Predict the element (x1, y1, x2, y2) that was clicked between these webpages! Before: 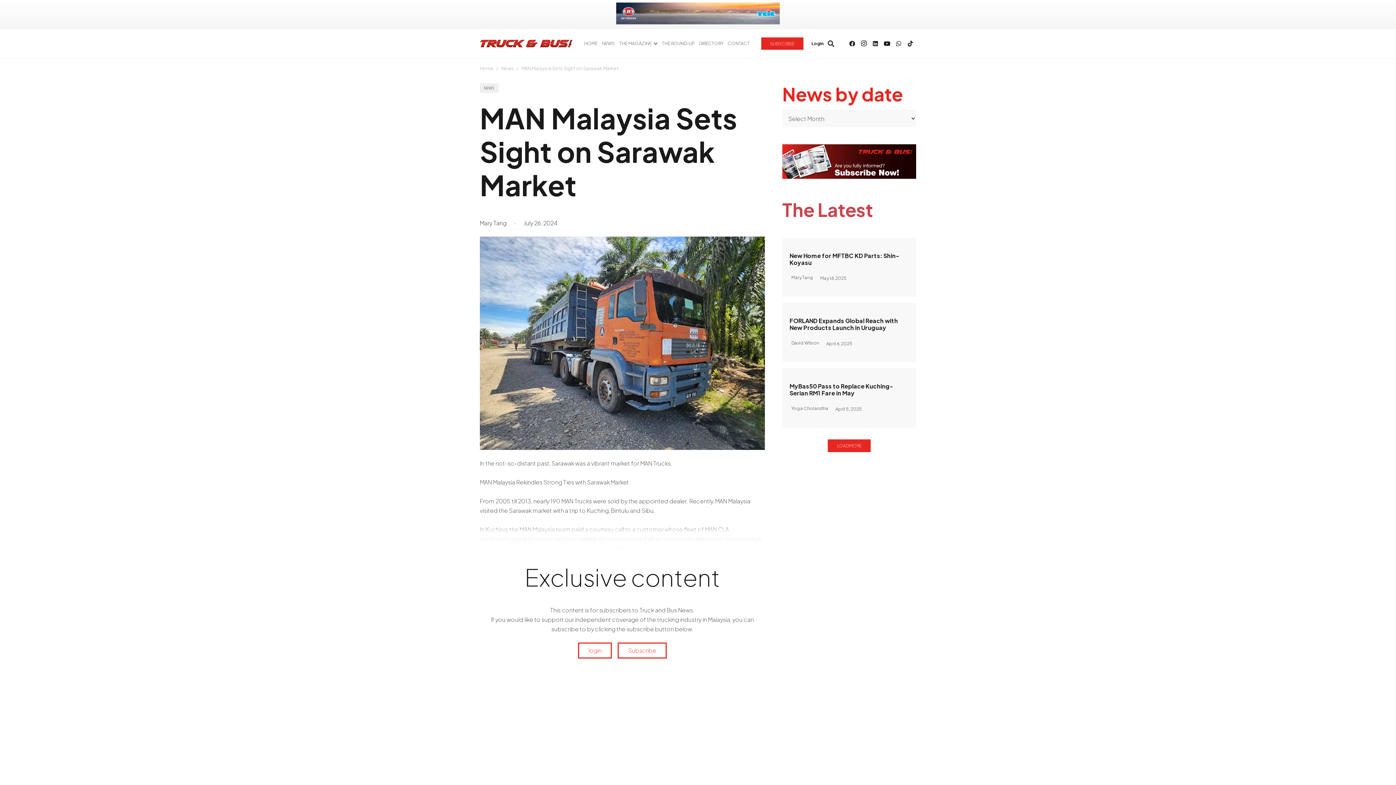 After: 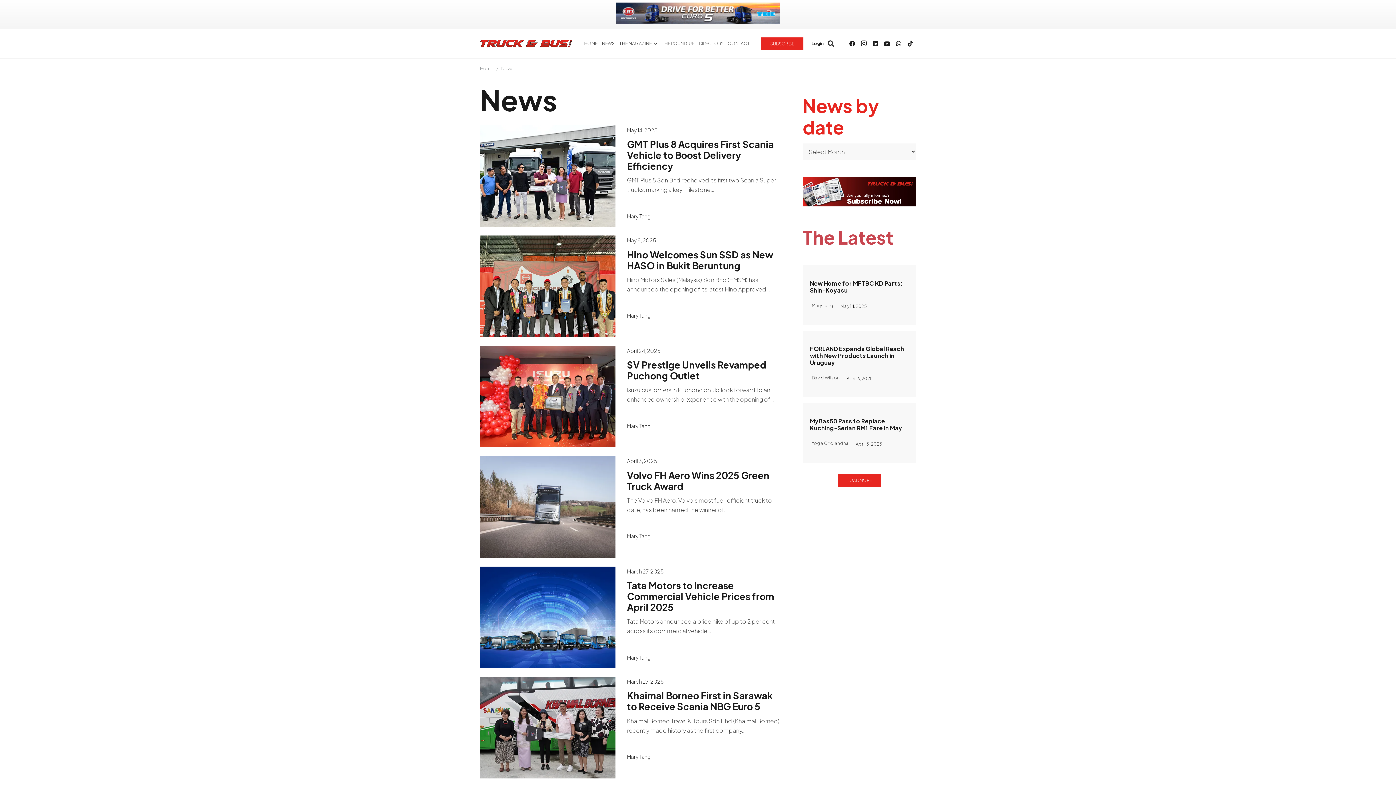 Action: label: NEWS bbox: (480, 83, 498, 92)